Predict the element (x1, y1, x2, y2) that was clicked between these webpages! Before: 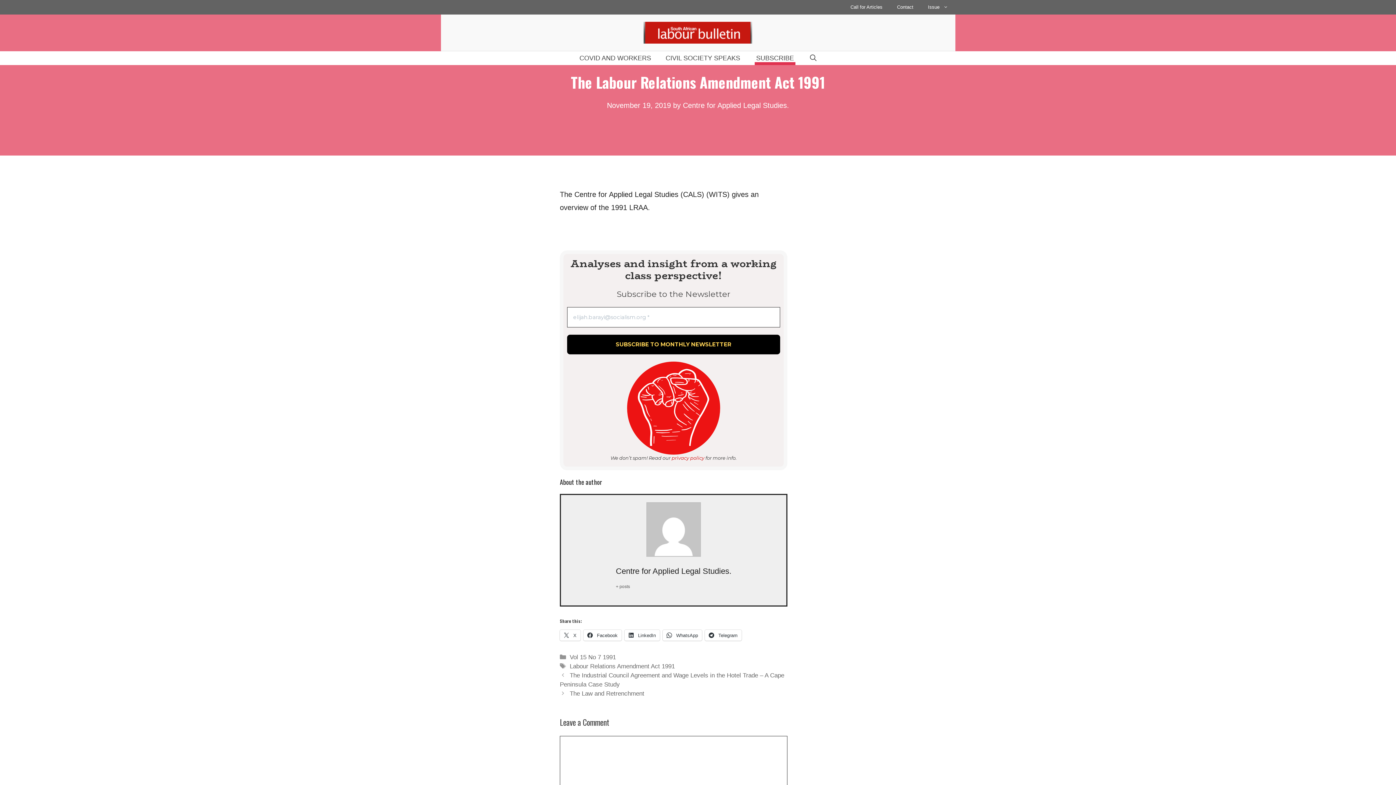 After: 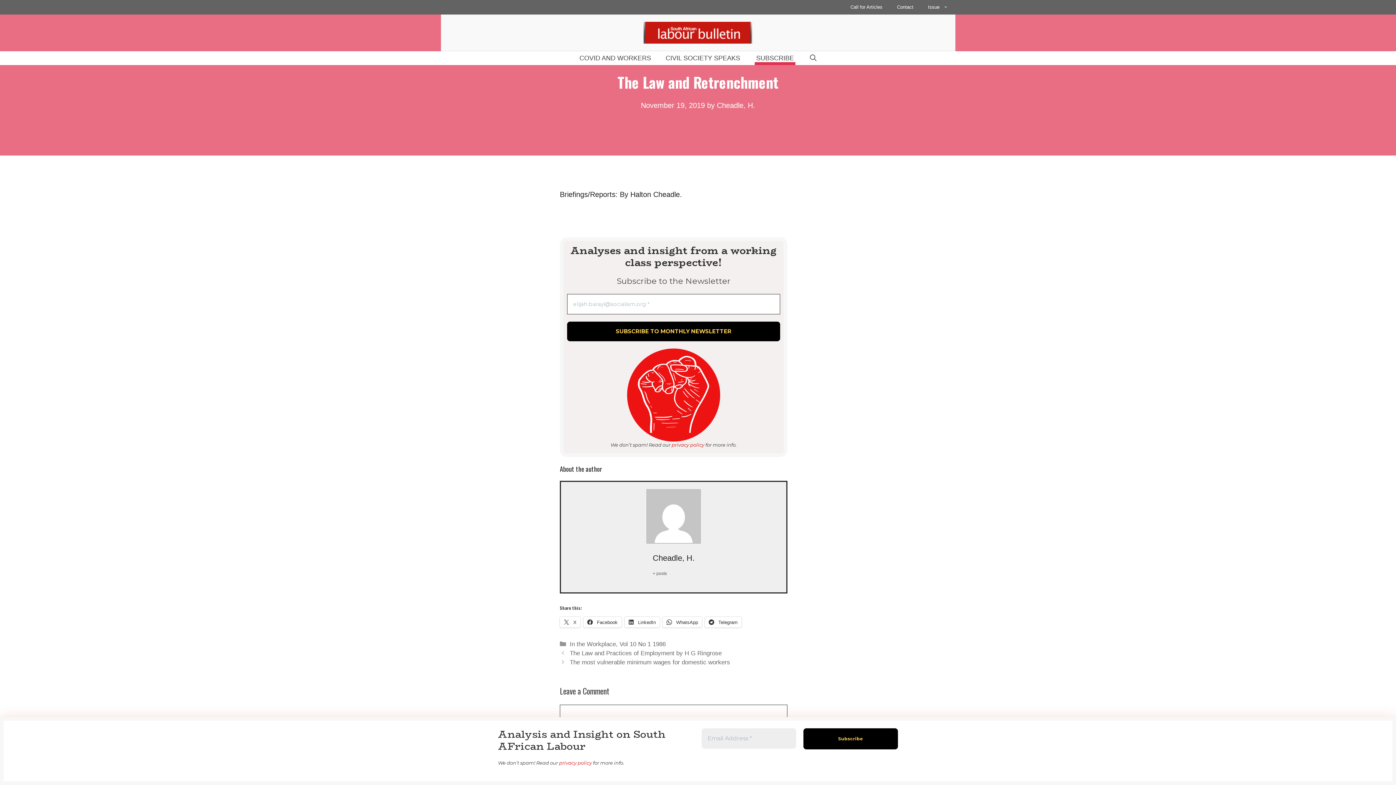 Action: label: The Law and Retrenchment bbox: (569, 690, 644, 697)